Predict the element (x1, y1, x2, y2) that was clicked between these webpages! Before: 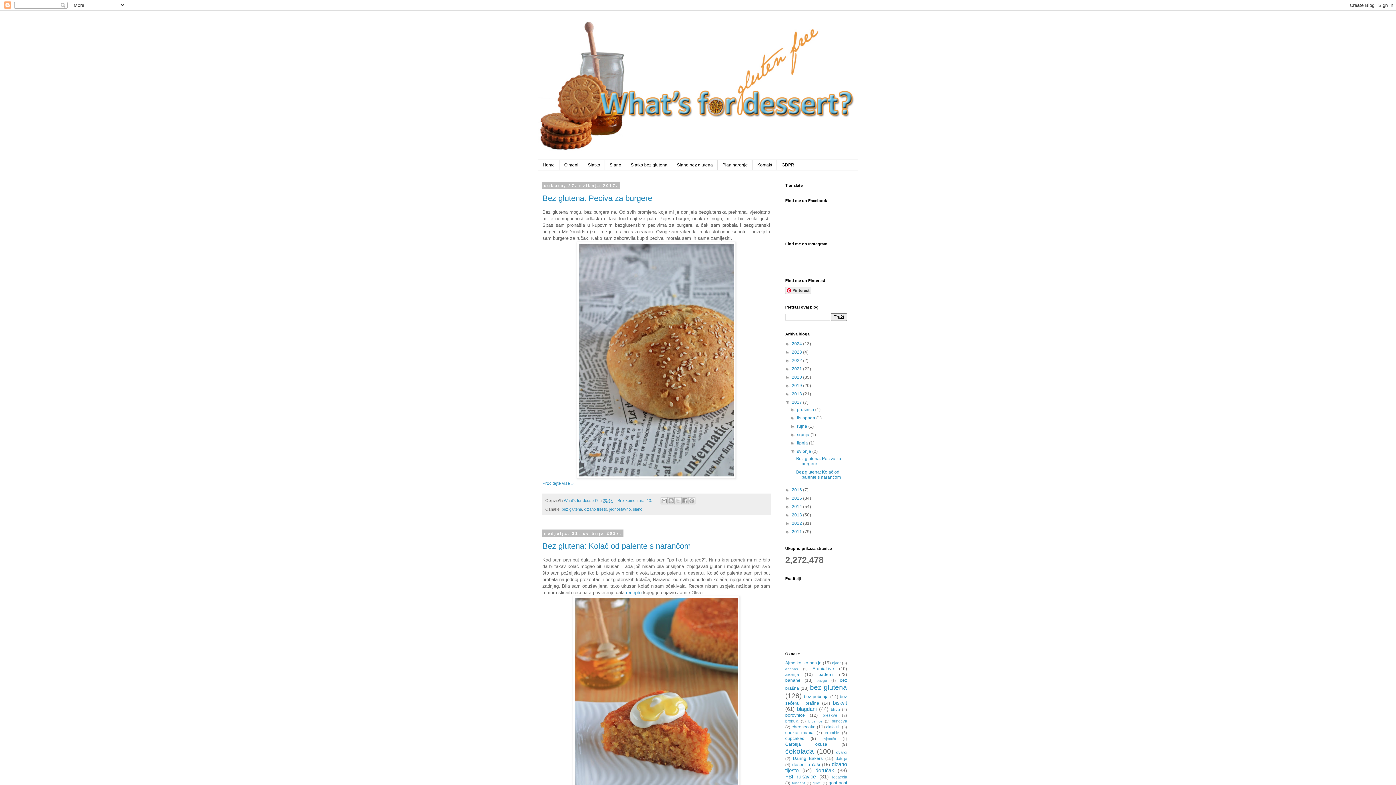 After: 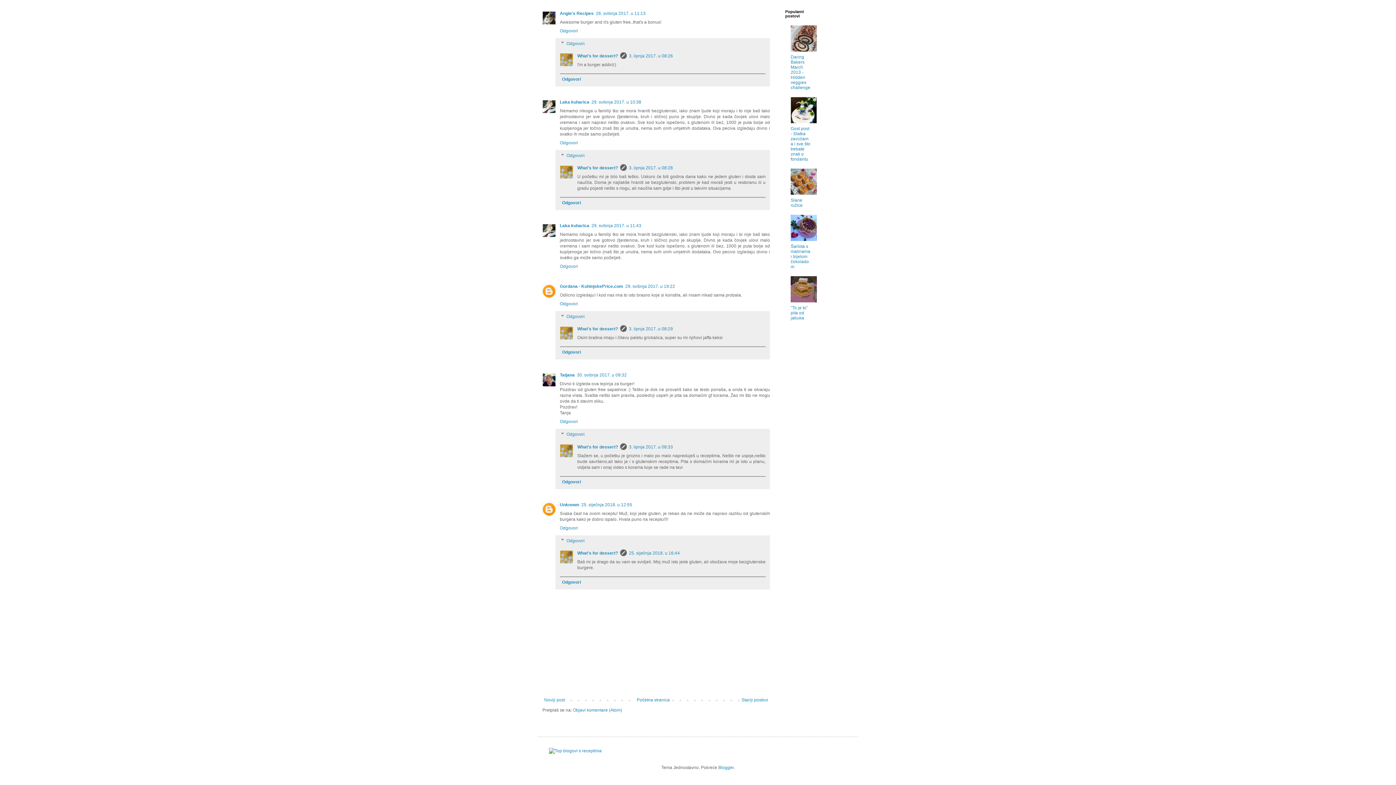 Action: bbox: (617, 498, 653, 502) label: Broj komentara: 13: 